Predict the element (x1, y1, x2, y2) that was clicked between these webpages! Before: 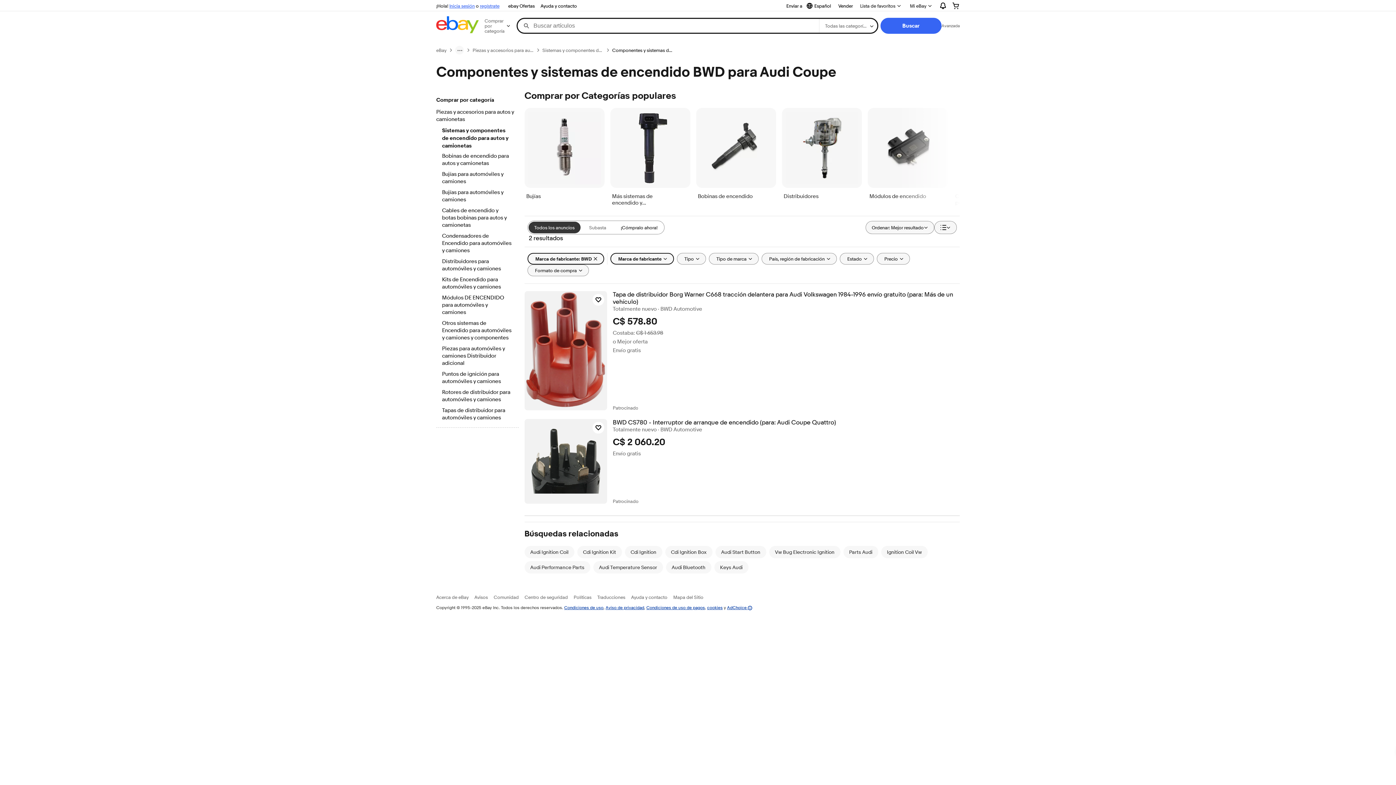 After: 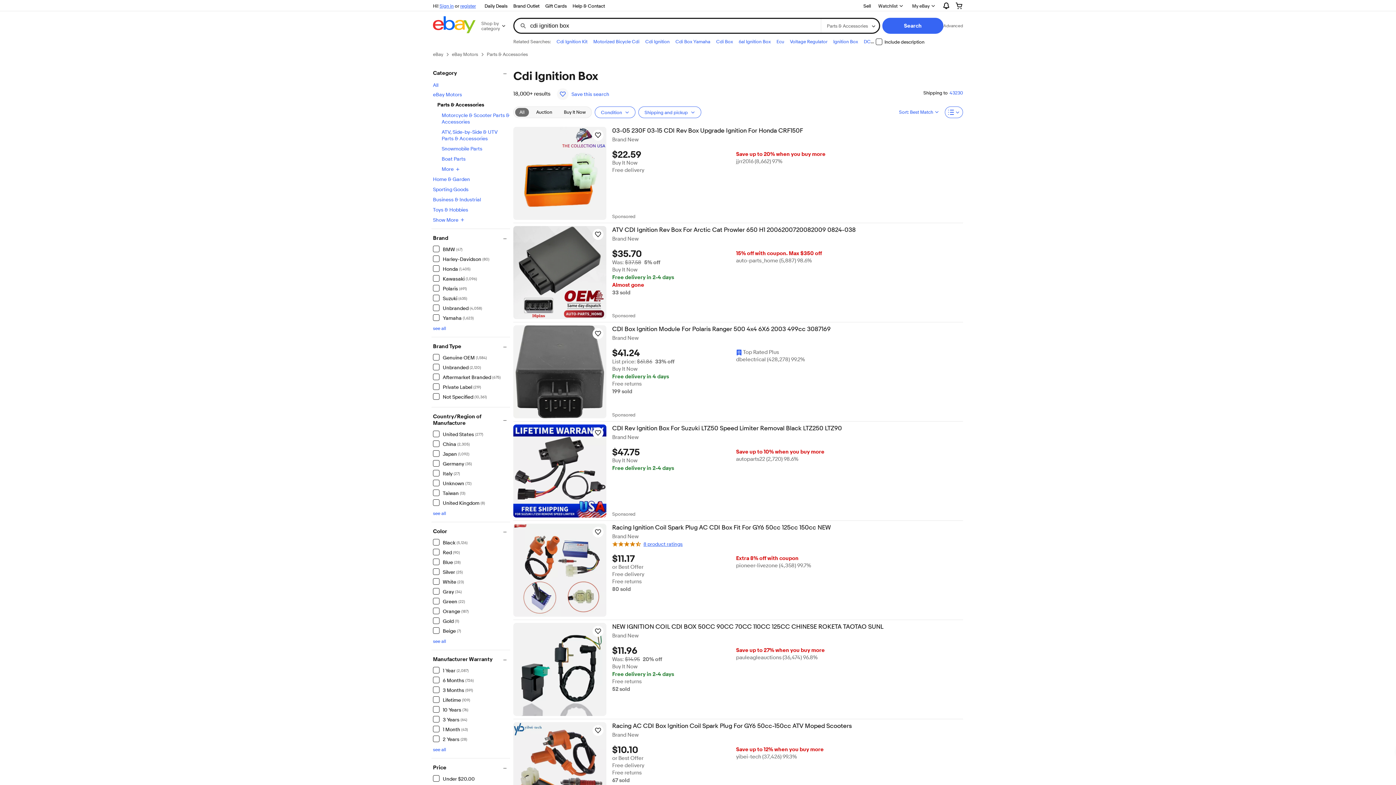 Action: label: Cdi Ignition Box bbox: (671, 549, 706, 555)